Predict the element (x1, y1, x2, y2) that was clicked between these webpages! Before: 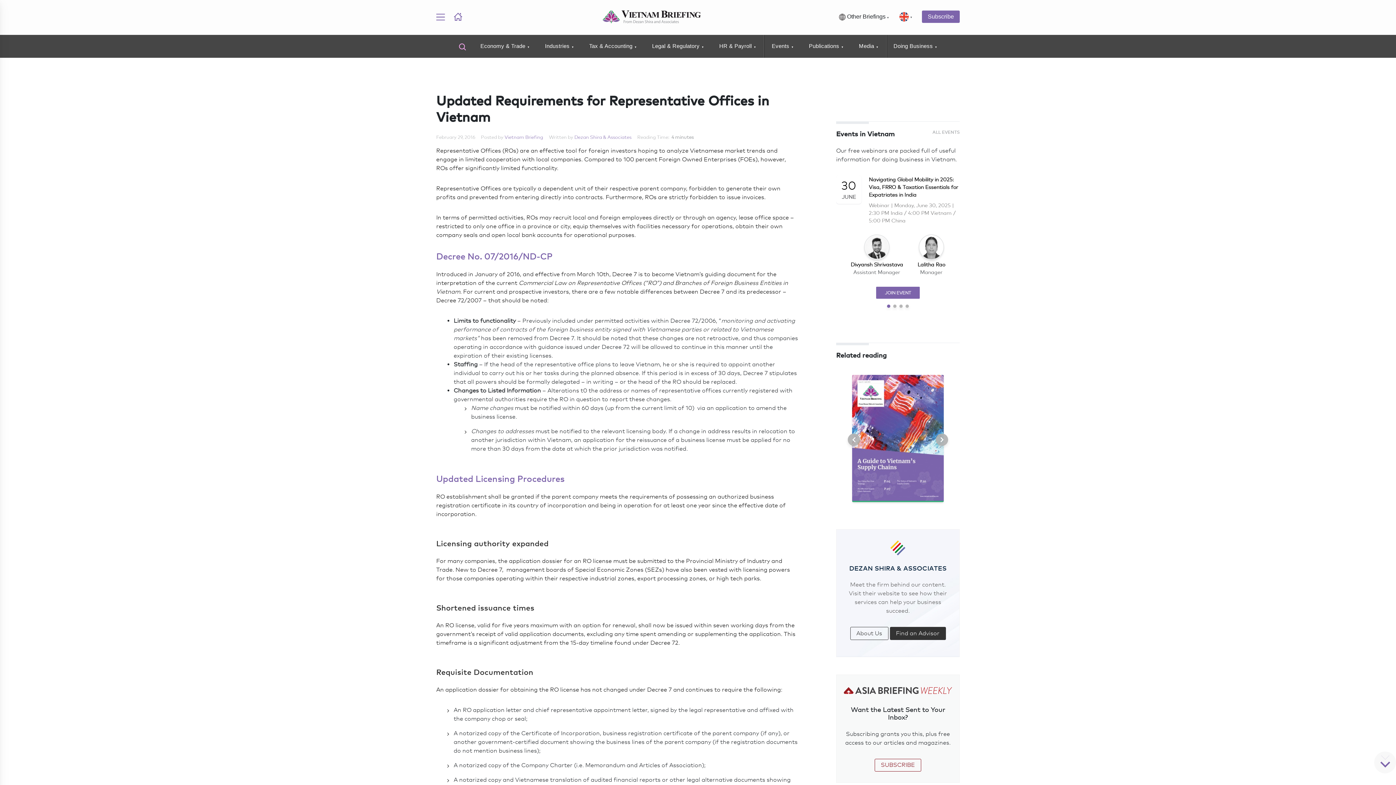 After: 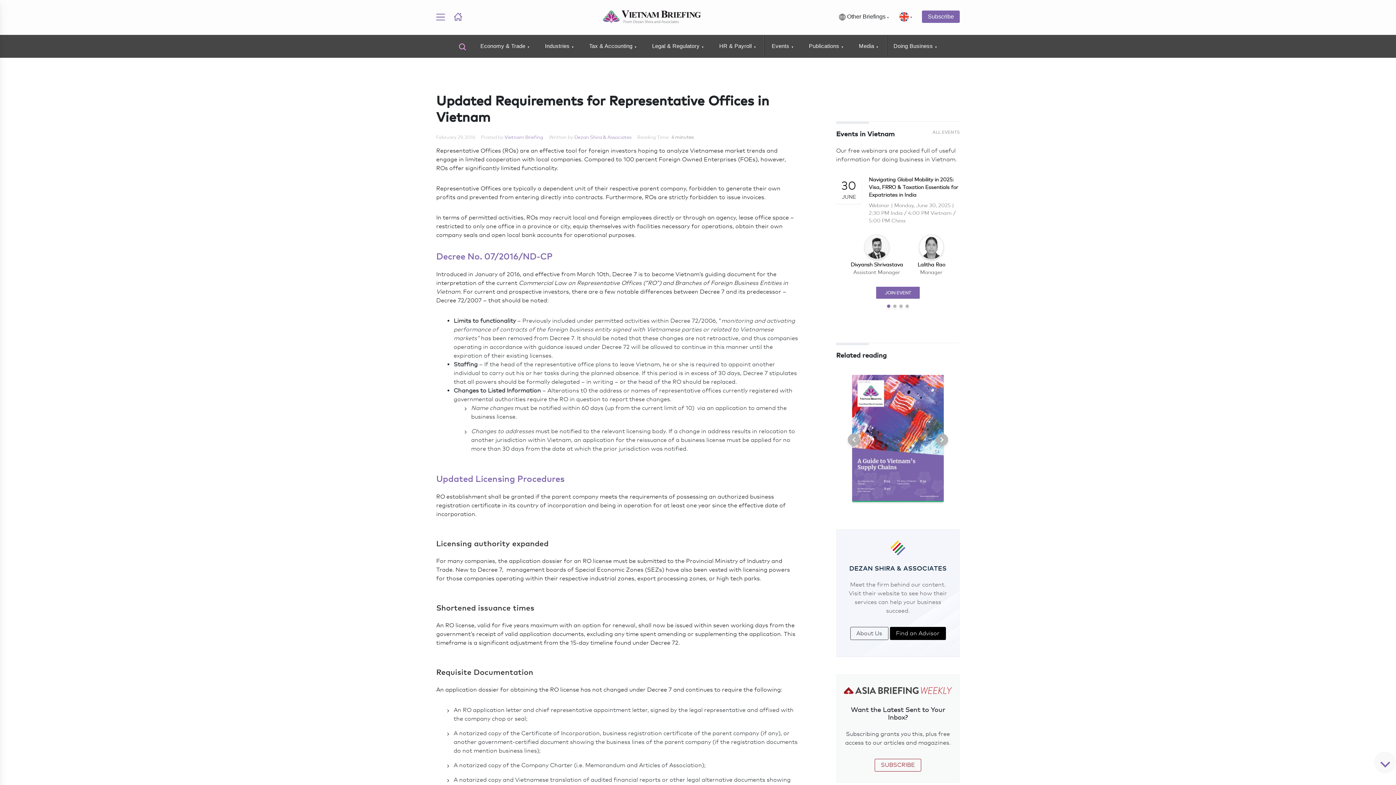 Action: bbox: (890, 627, 946, 640) label: Find an Advisor